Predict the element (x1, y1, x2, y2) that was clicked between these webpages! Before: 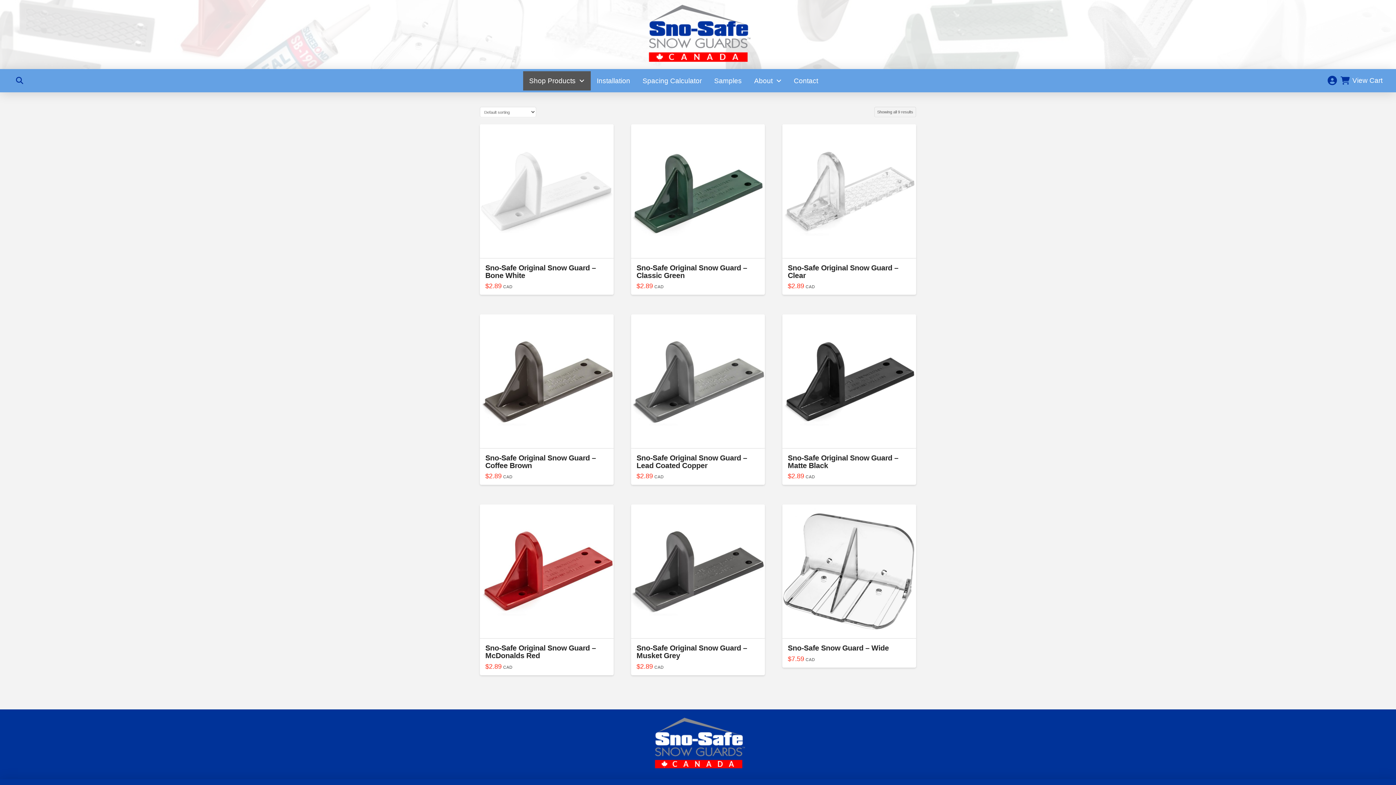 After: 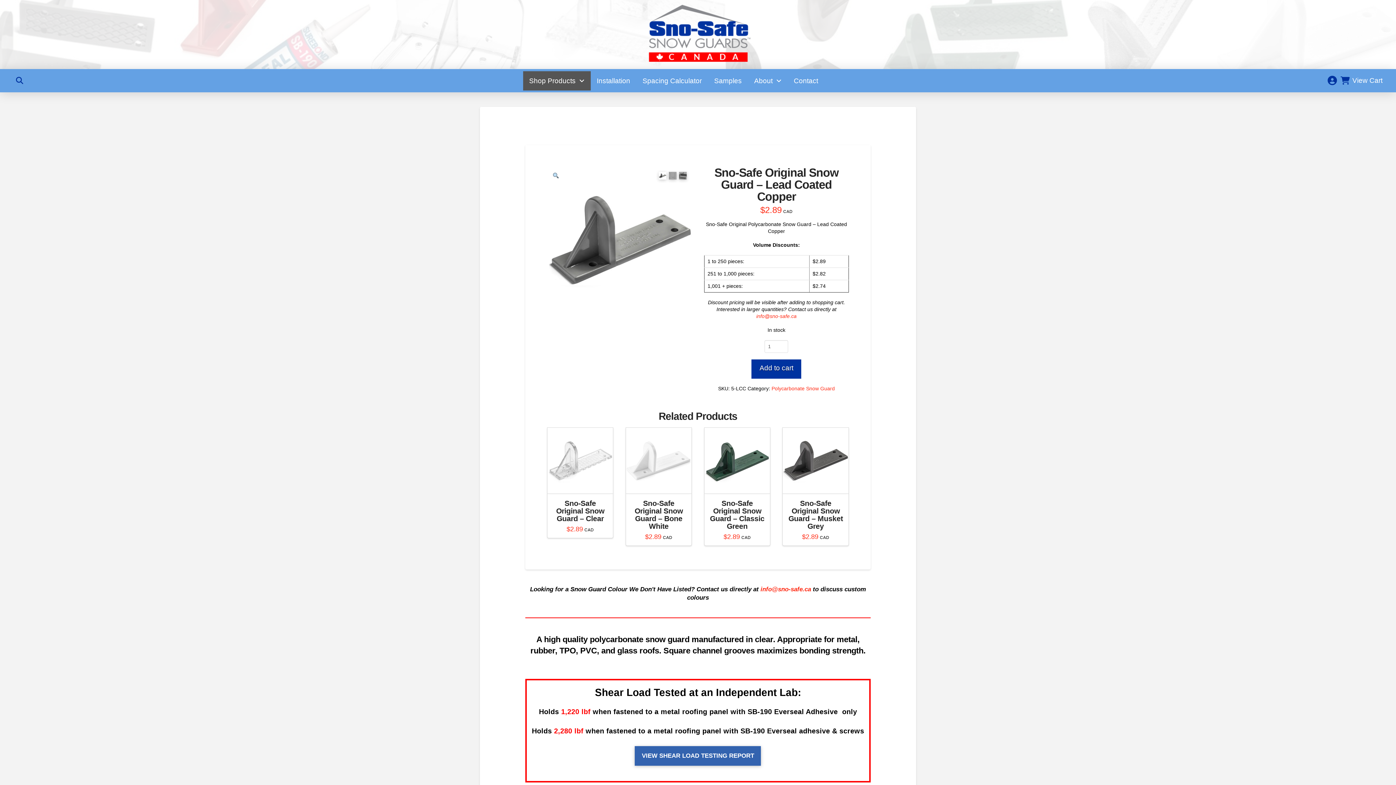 Action: bbox: (636, 453, 747, 469) label: Sno-Safe Original Snow Guard – Lead Coated Copper